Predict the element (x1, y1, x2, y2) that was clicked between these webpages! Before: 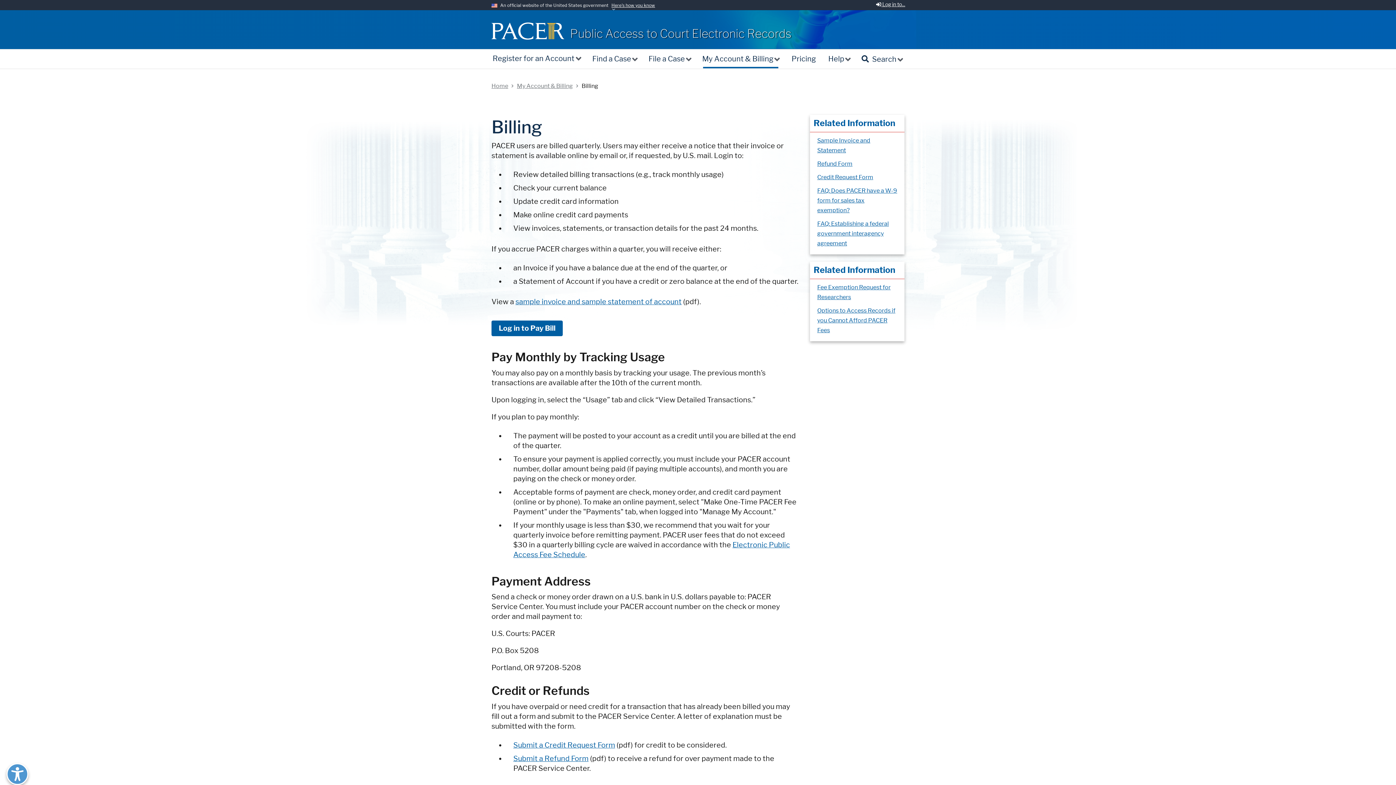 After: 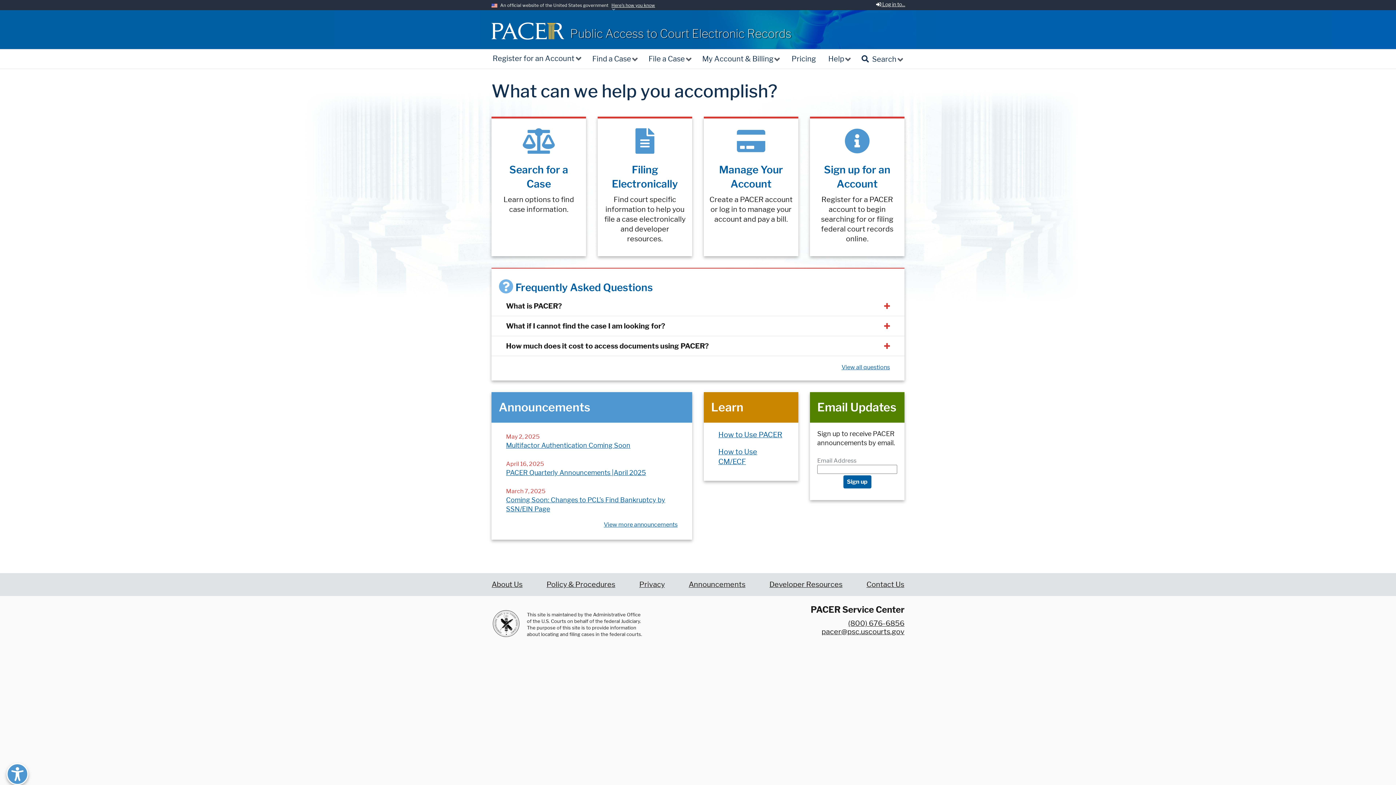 Action: bbox: (570, 31, 791, 39) label: Public Access to Court Electronic Records